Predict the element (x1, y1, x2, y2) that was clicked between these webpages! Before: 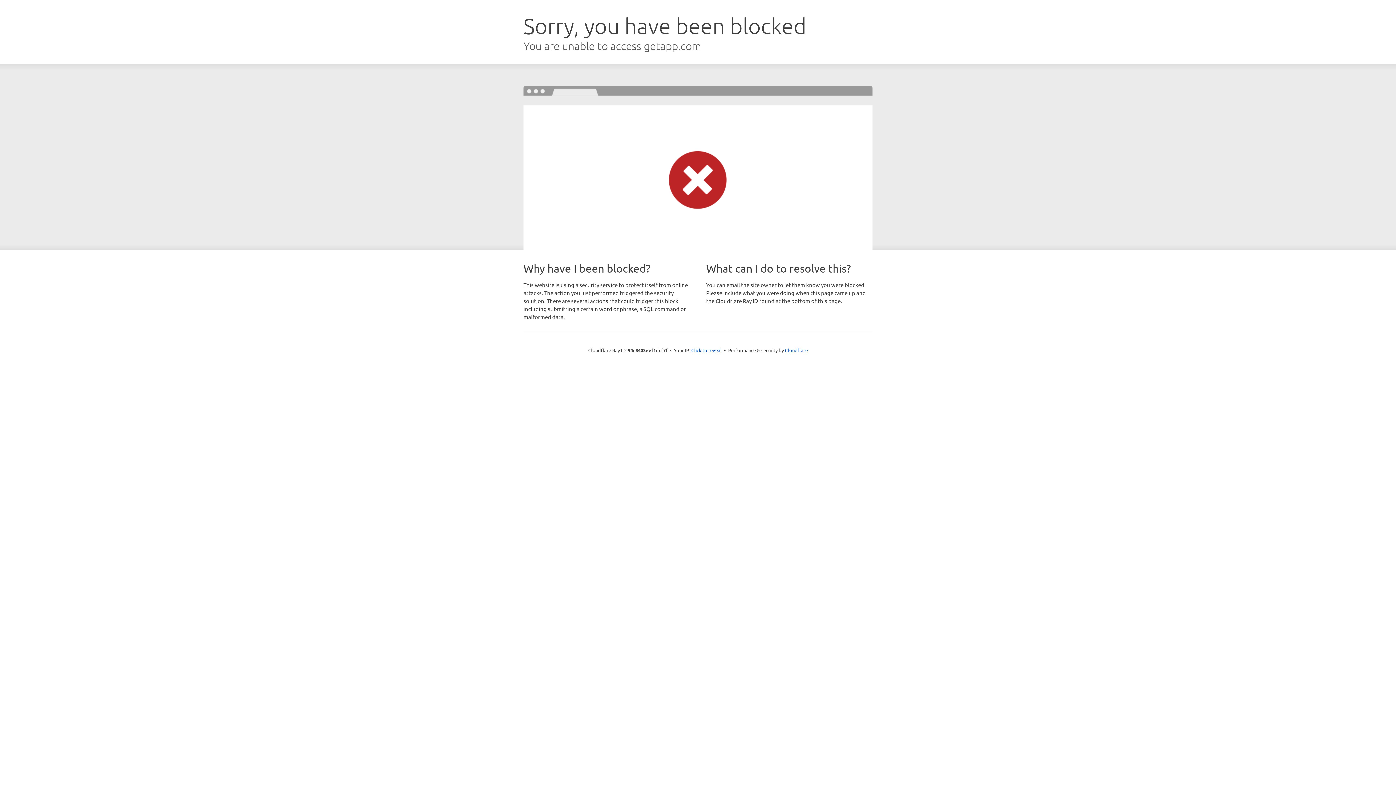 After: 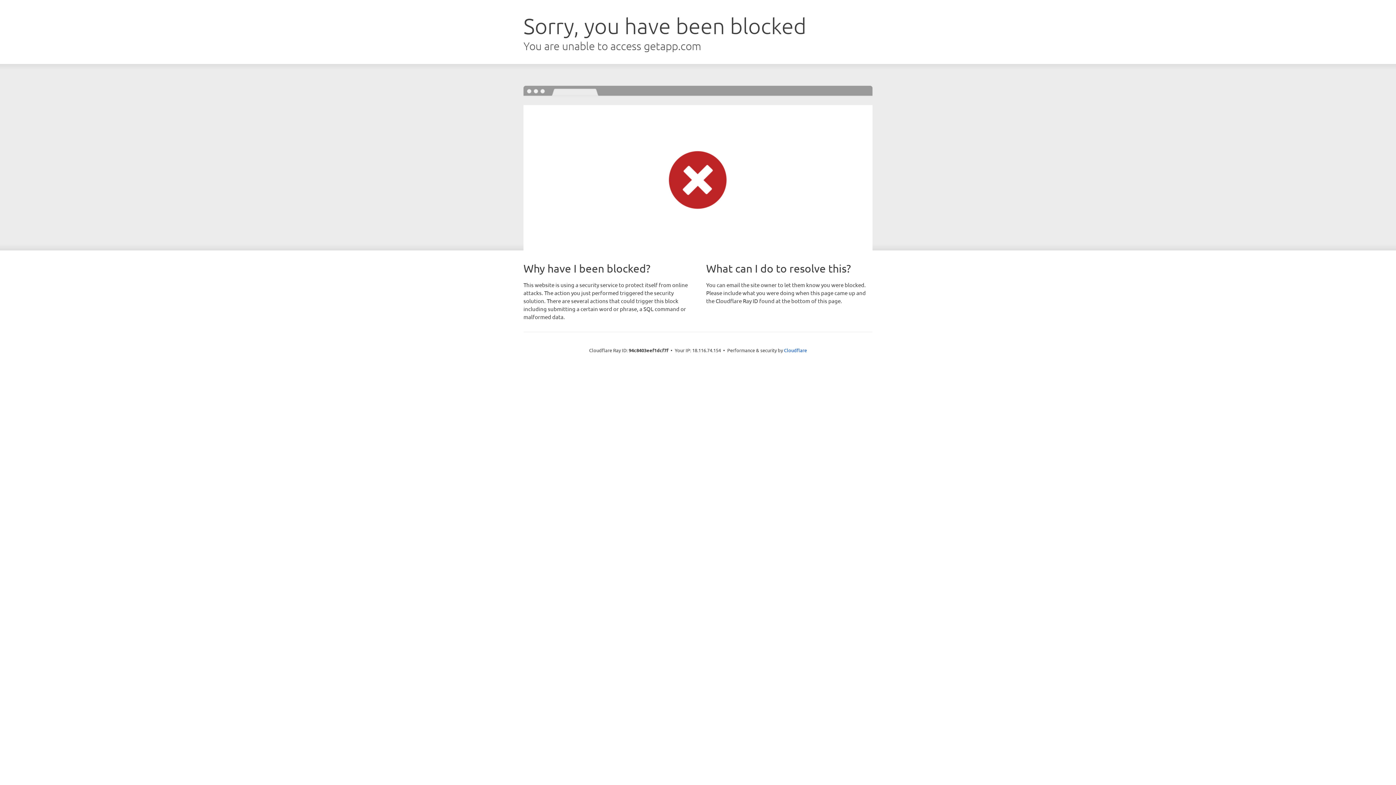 Action: label: Click to reveal bbox: (691, 346, 722, 353)